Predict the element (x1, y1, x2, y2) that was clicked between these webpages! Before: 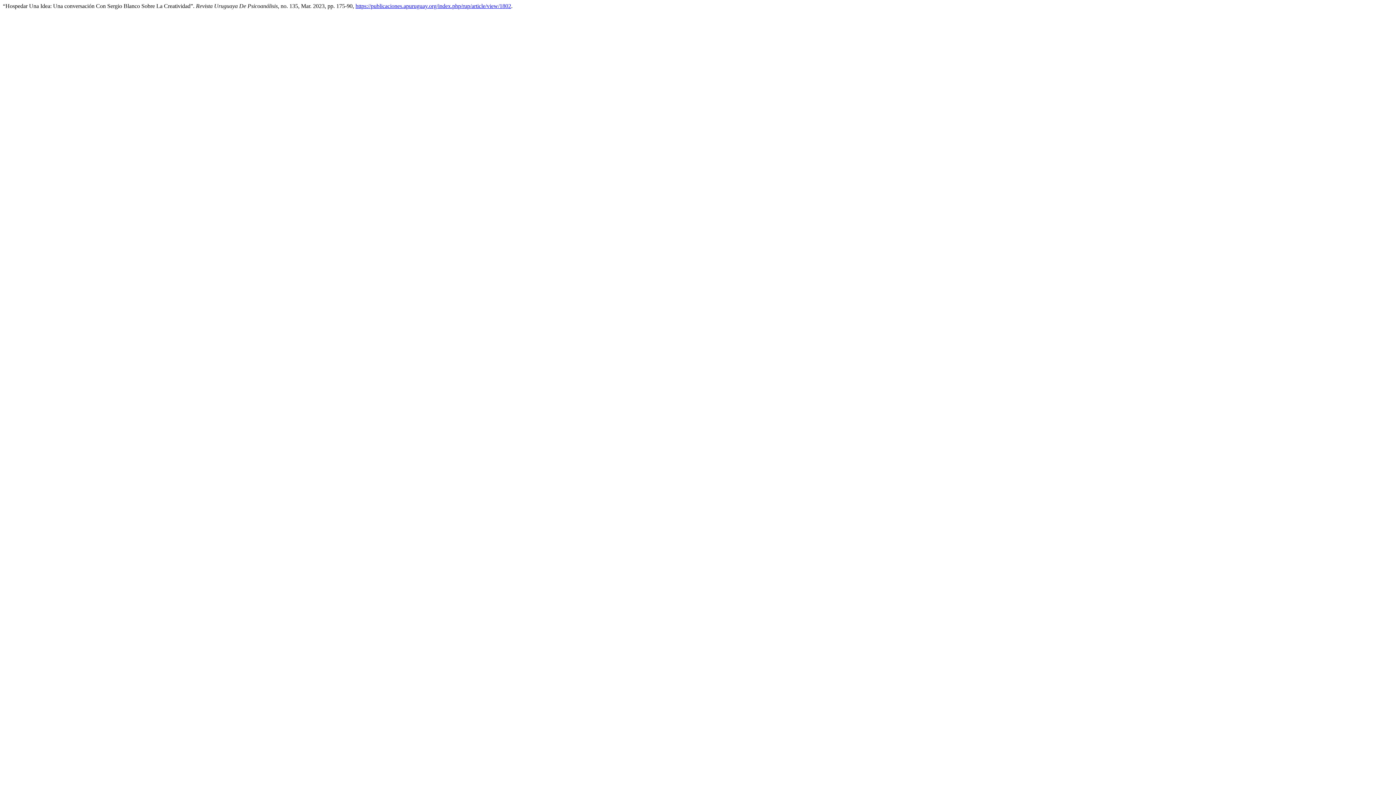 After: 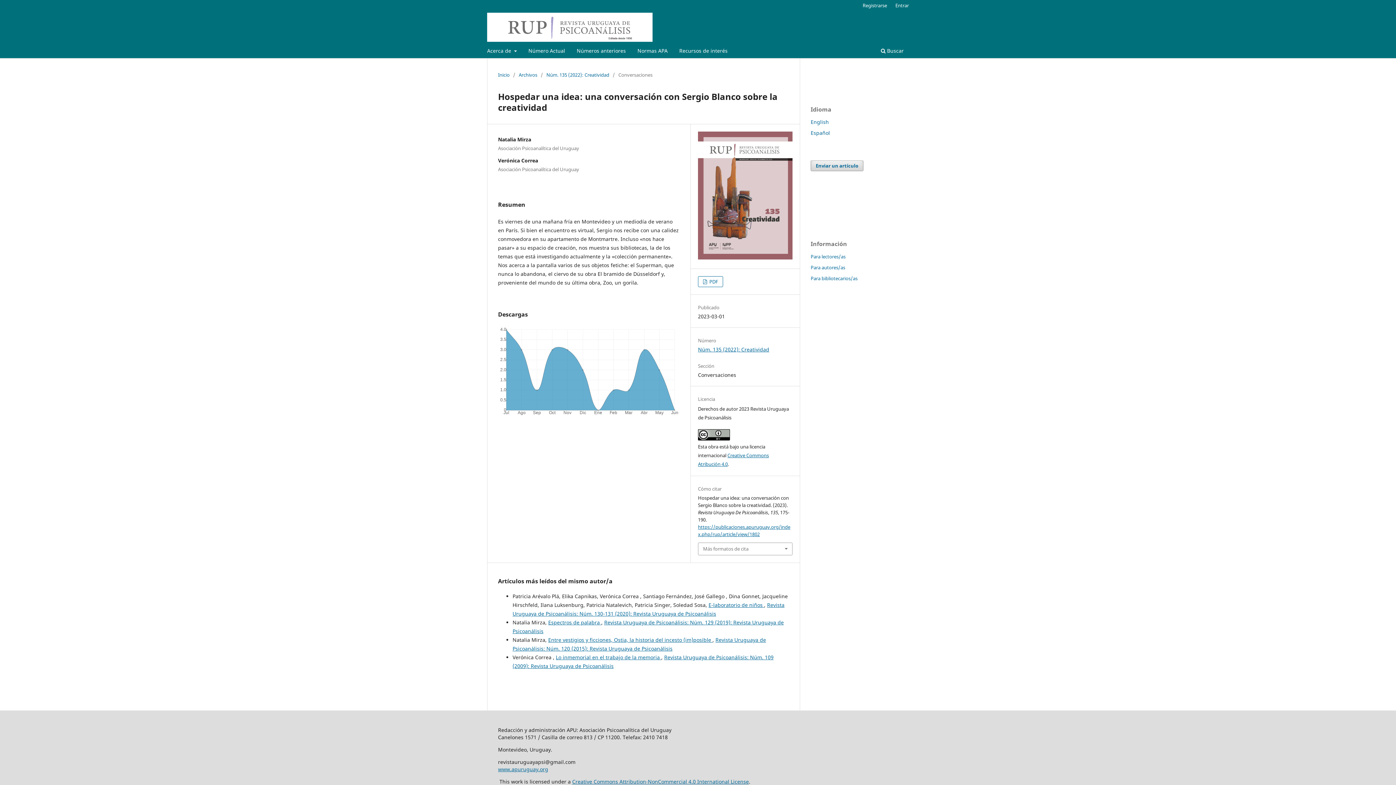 Action: label: https://publicaciones.apuruguay.org/index.php/rup/article/view/1802 bbox: (355, 2, 511, 9)